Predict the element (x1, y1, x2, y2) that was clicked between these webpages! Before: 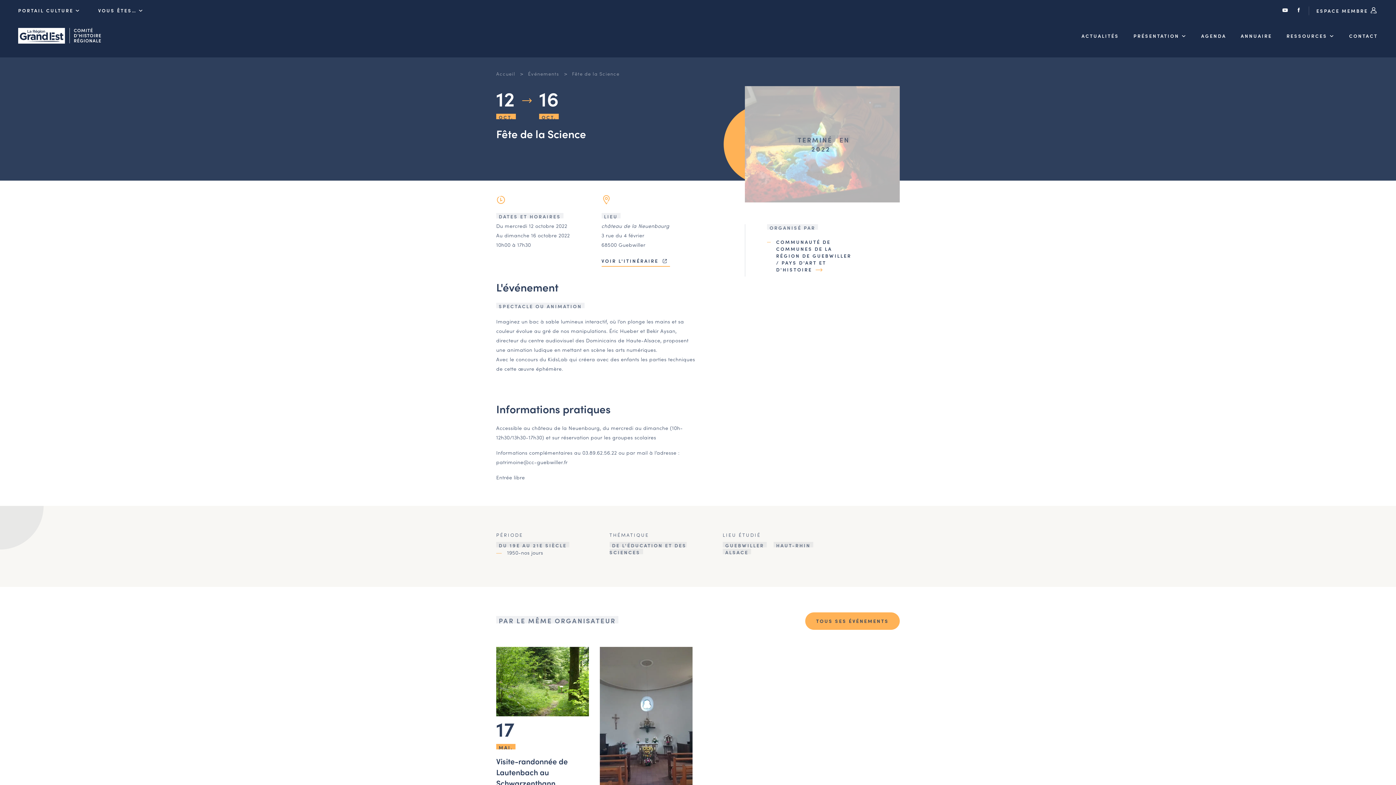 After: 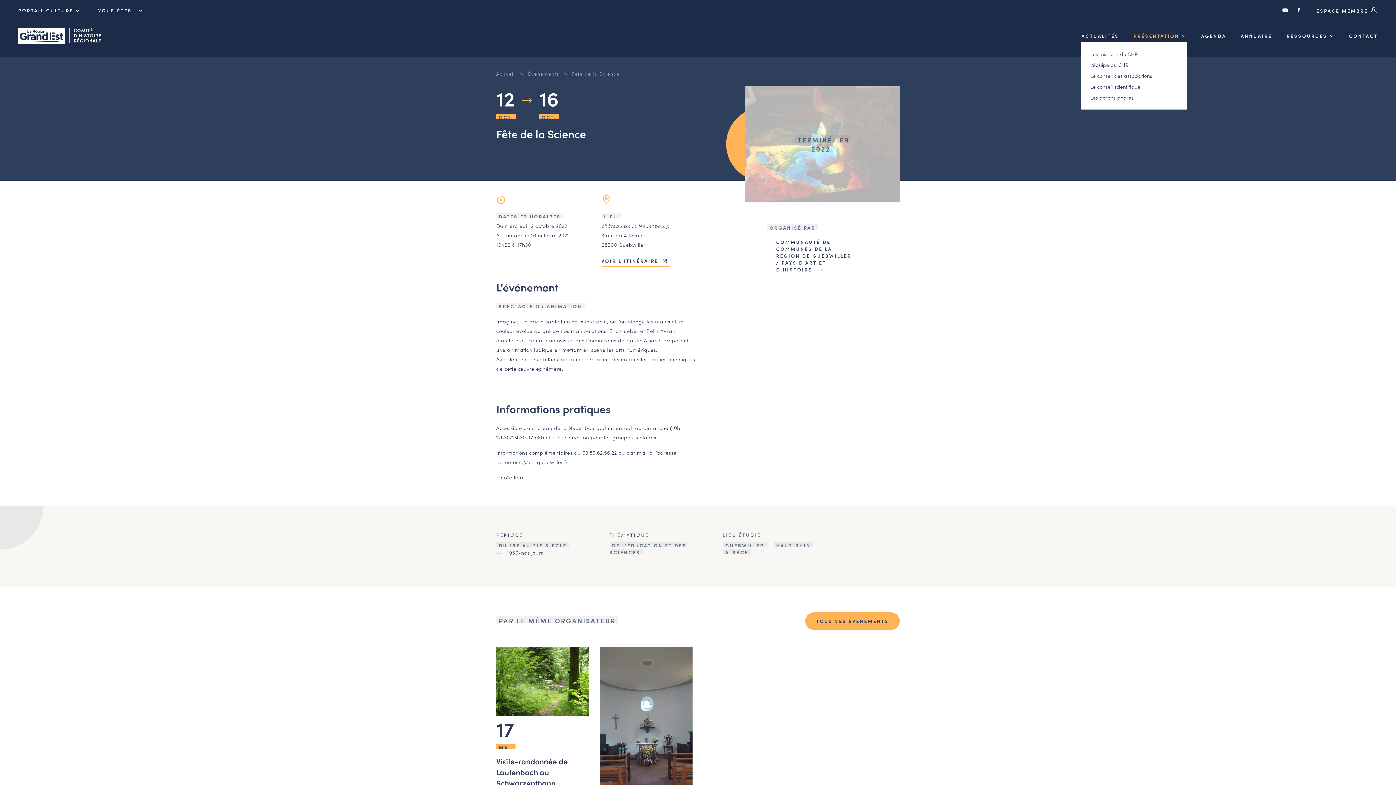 Action: bbox: (1133, 31, 1186, 39) label: PRÉSENTATION